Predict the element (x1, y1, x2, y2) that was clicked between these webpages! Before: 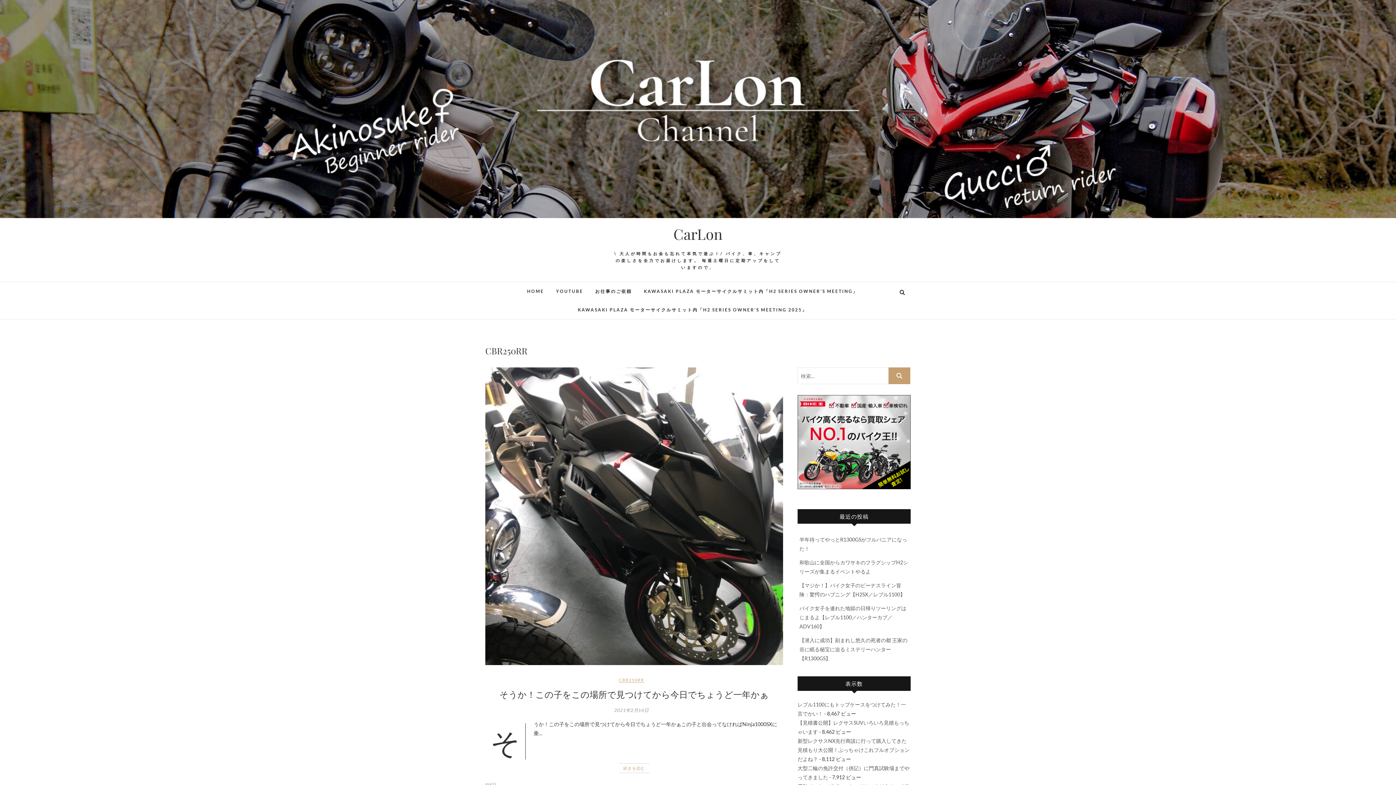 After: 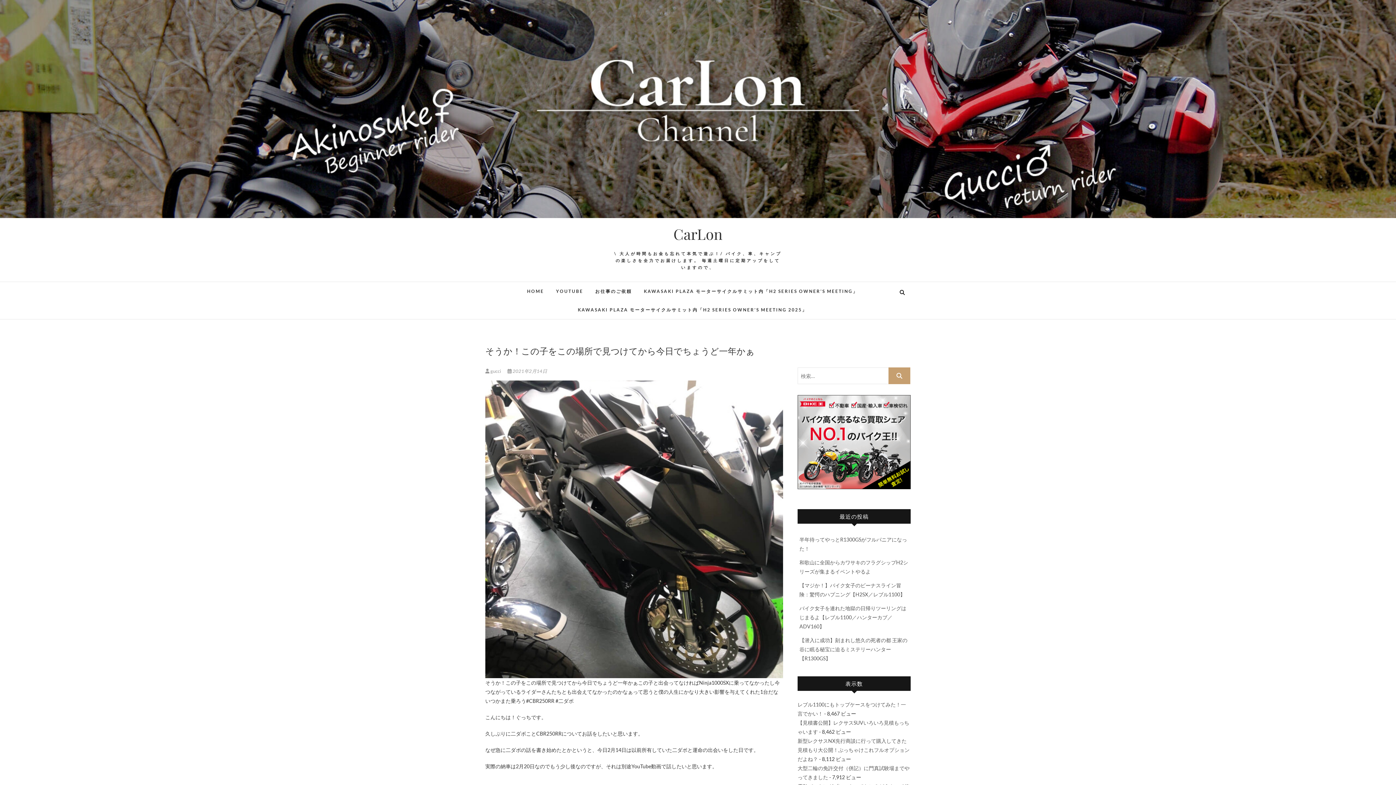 Action: label: そうか！この子をこの場所で見つけてから今日でちょうど一年かぁ bbox: (499, 688, 769, 700)